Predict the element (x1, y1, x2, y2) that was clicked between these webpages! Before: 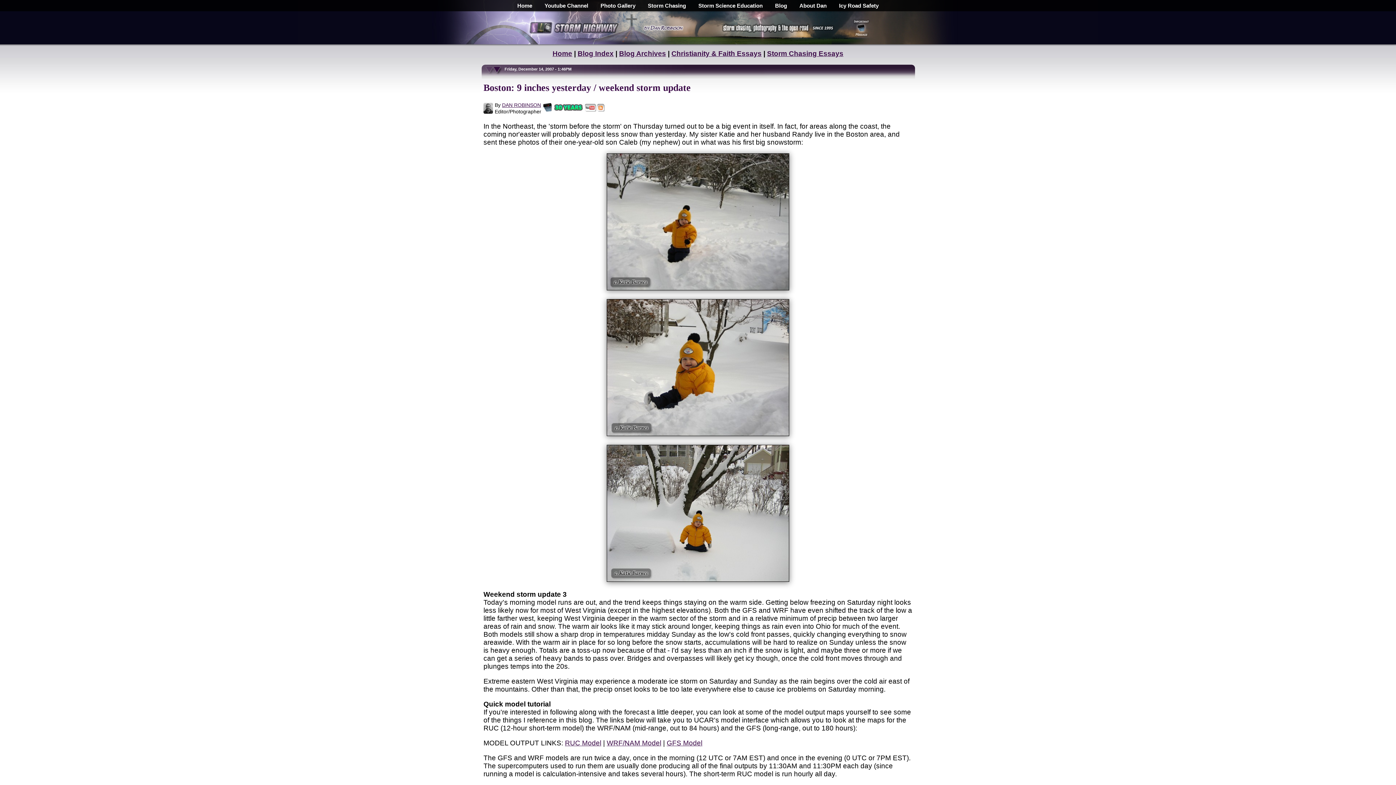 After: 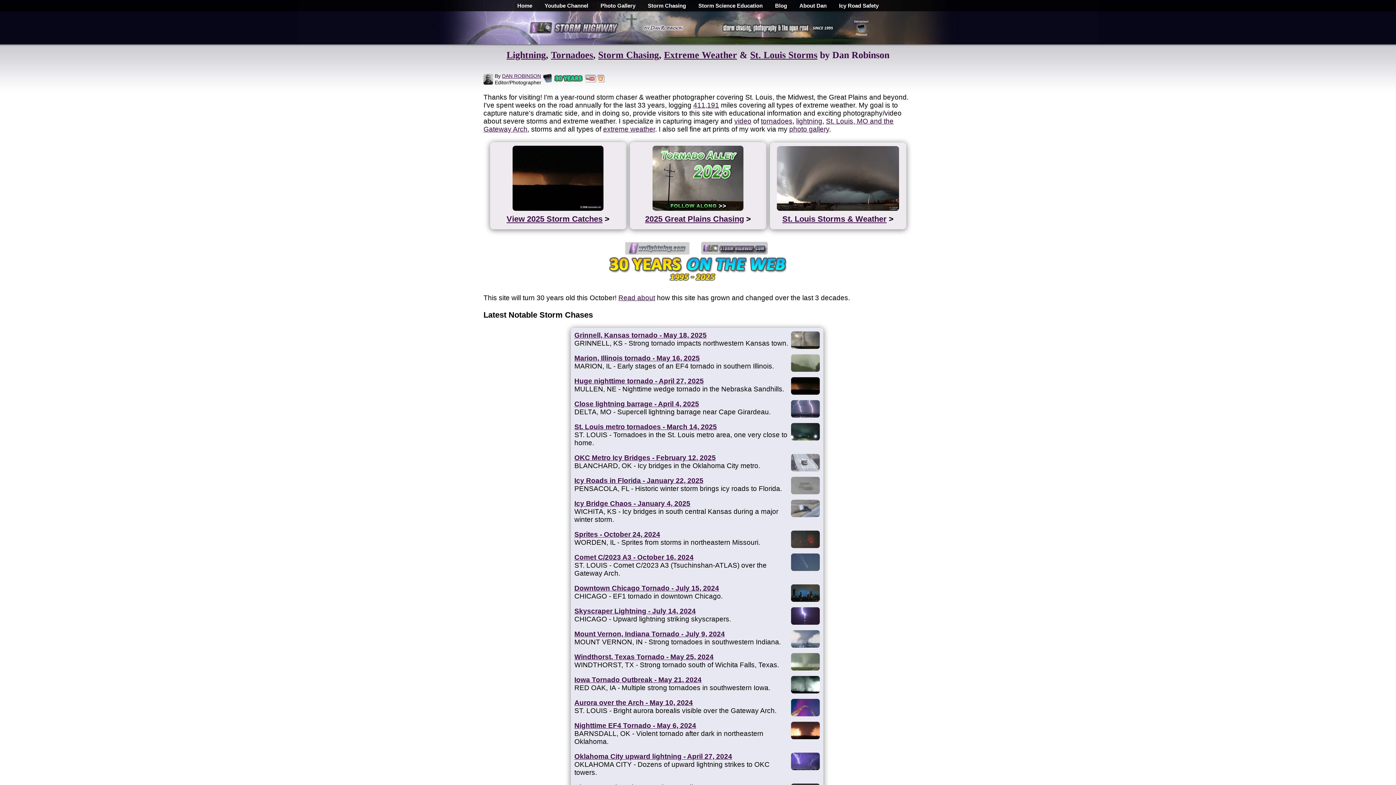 Action: bbox: (717, 24, 837, 30)